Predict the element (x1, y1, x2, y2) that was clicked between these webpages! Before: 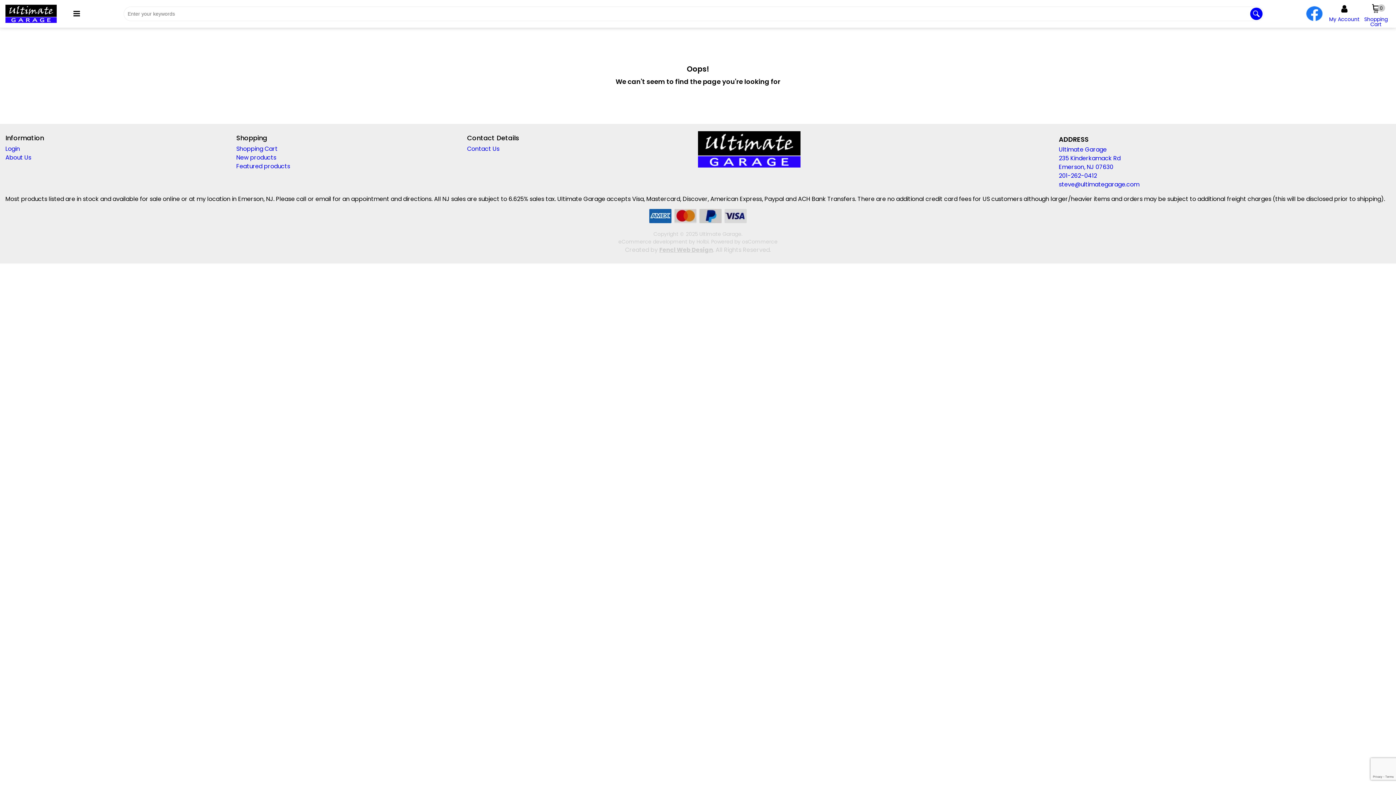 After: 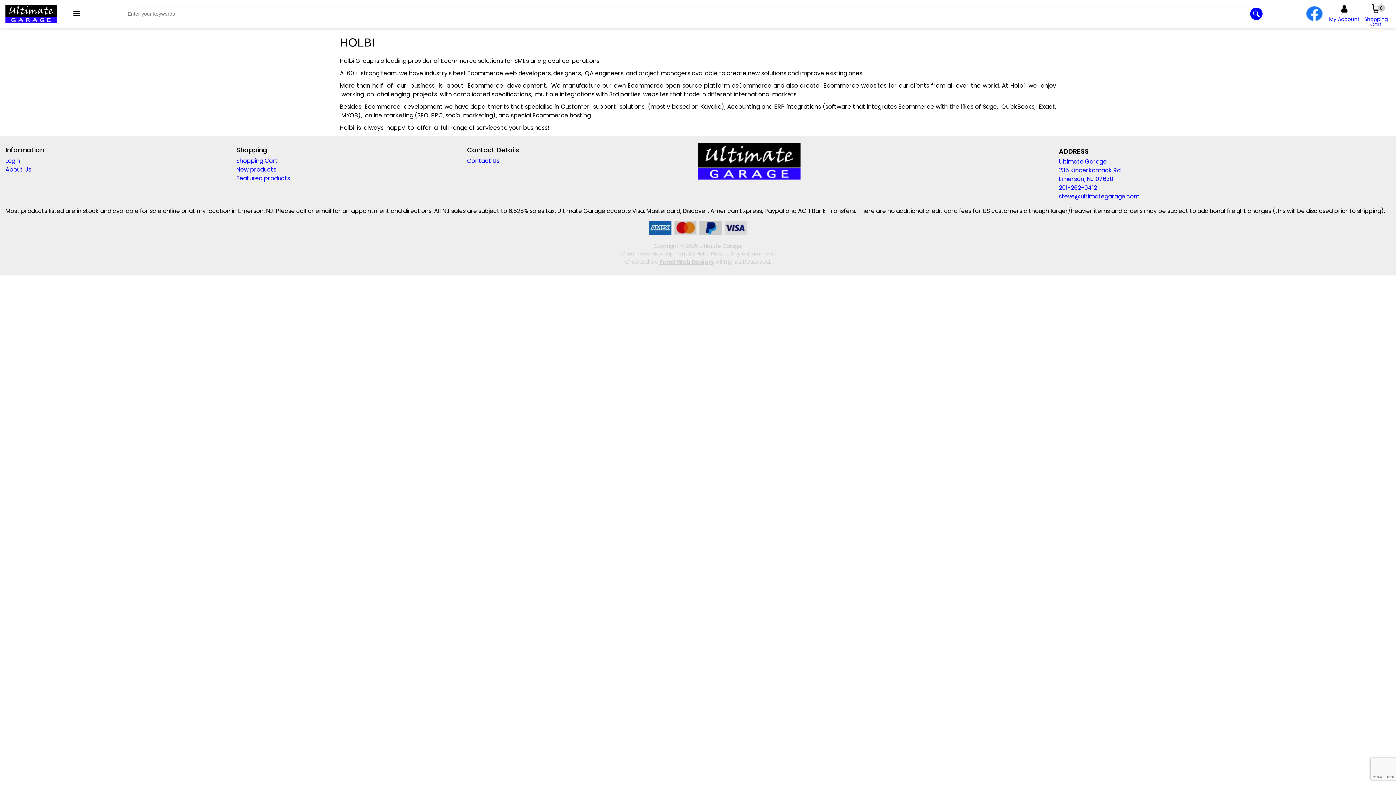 Action: bbox: (696, 238, 708, 245) label: Holbi